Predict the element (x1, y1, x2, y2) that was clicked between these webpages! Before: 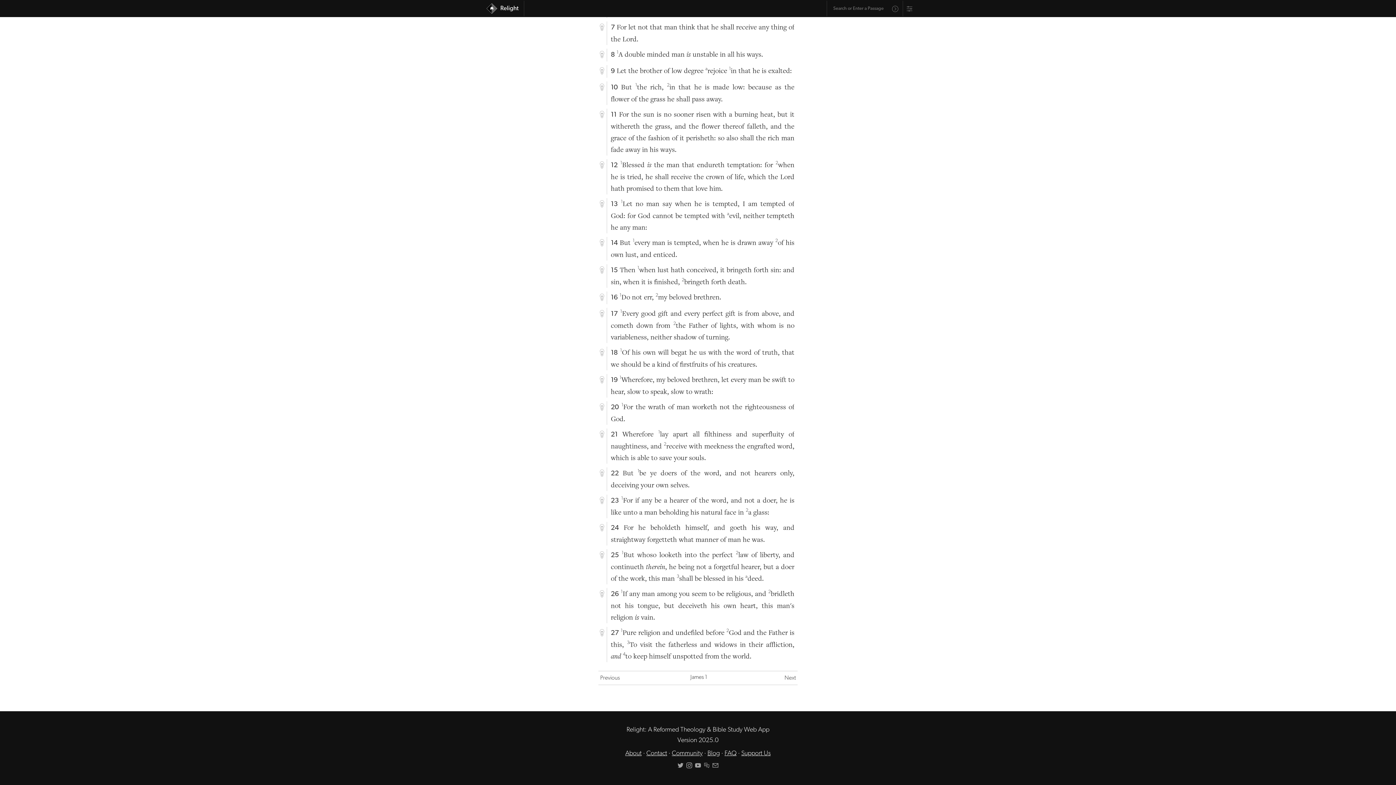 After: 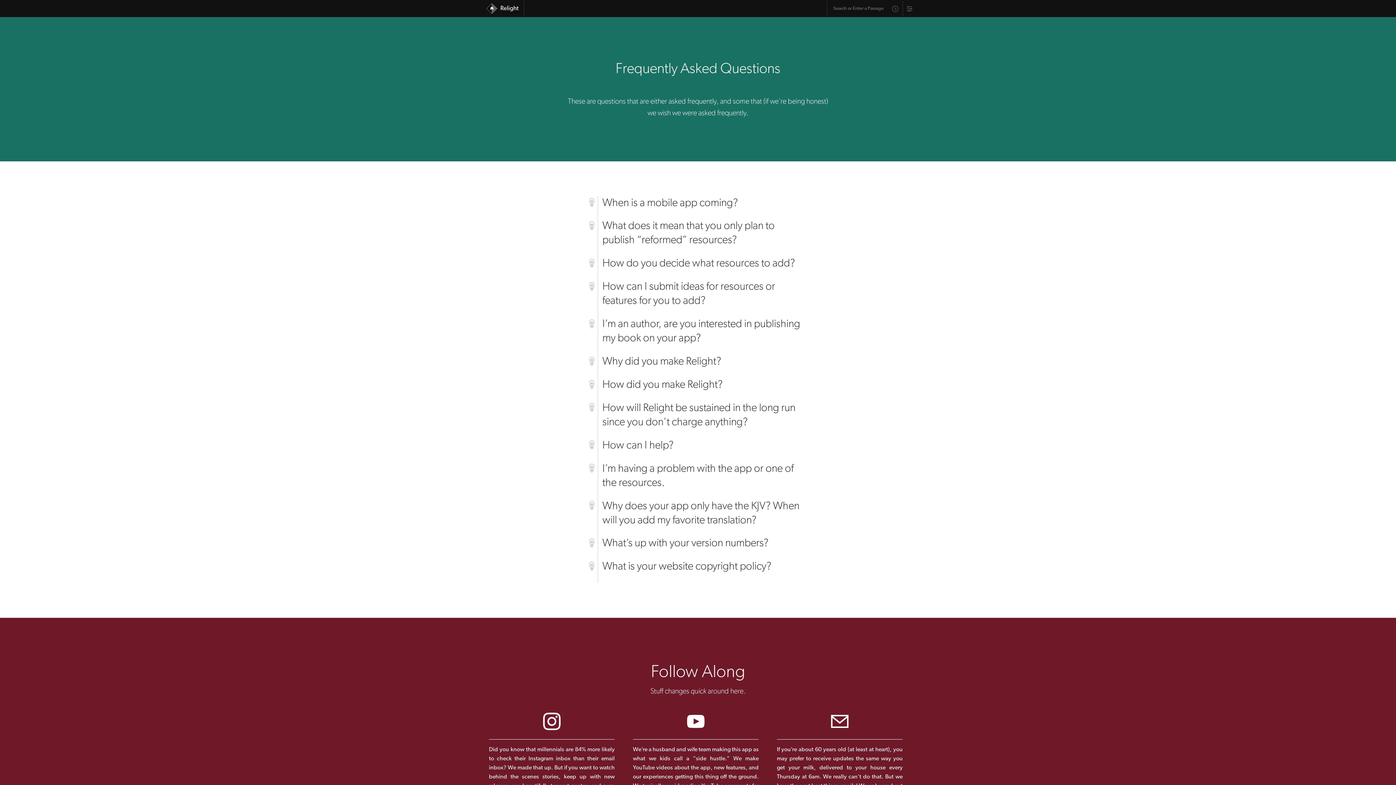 Action: bbox: (724, 750, 736, 757) label: FAQ